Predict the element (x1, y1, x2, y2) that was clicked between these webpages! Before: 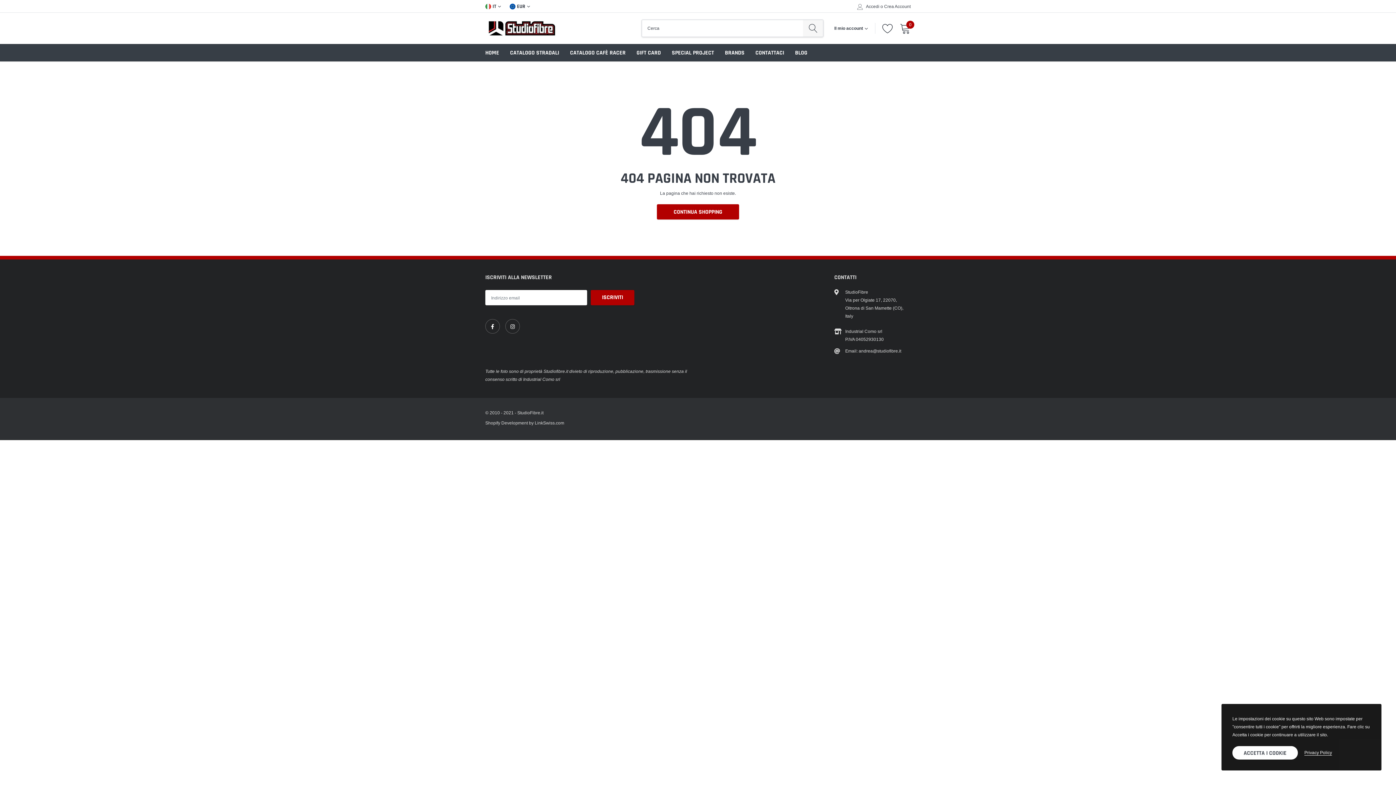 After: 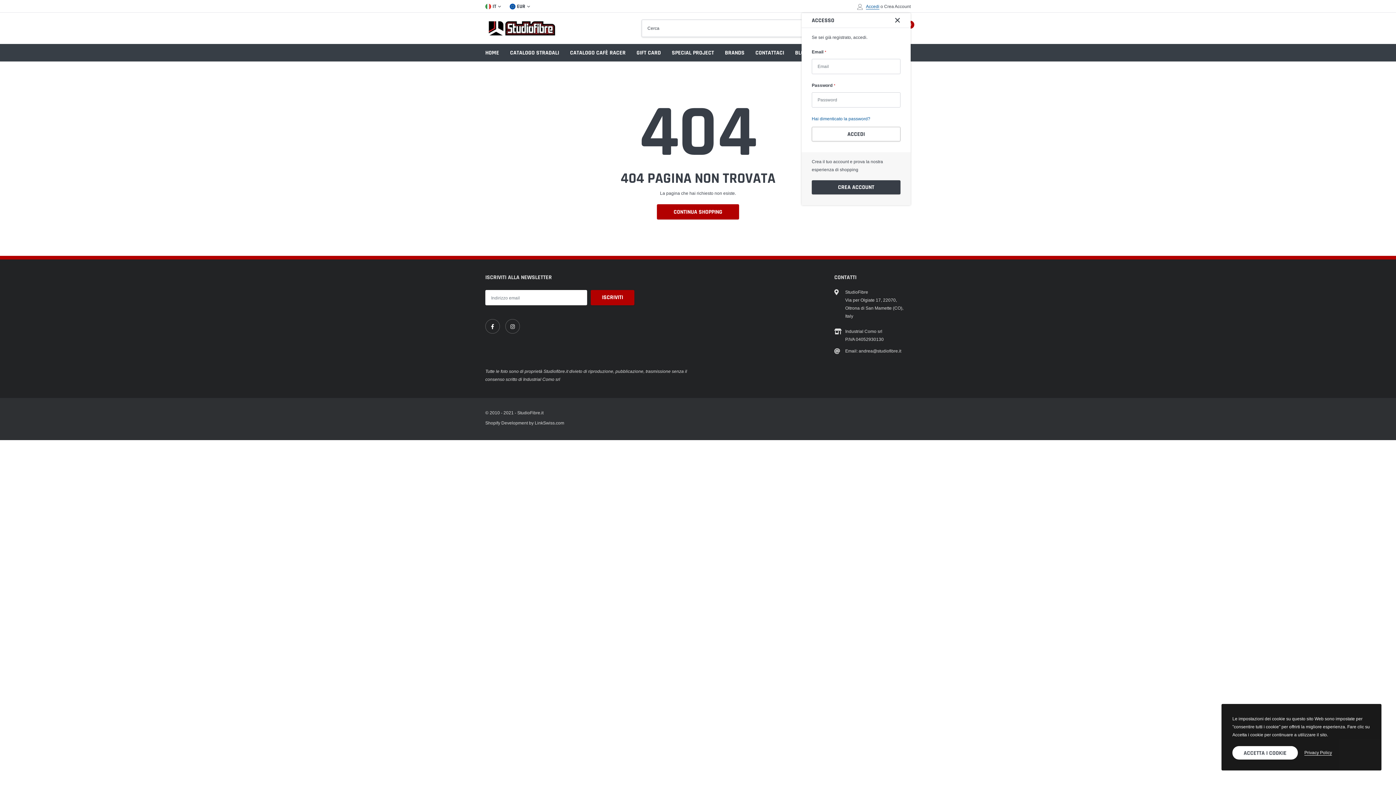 Action: bbox: (866, 4, 879, 8) label: Accedi